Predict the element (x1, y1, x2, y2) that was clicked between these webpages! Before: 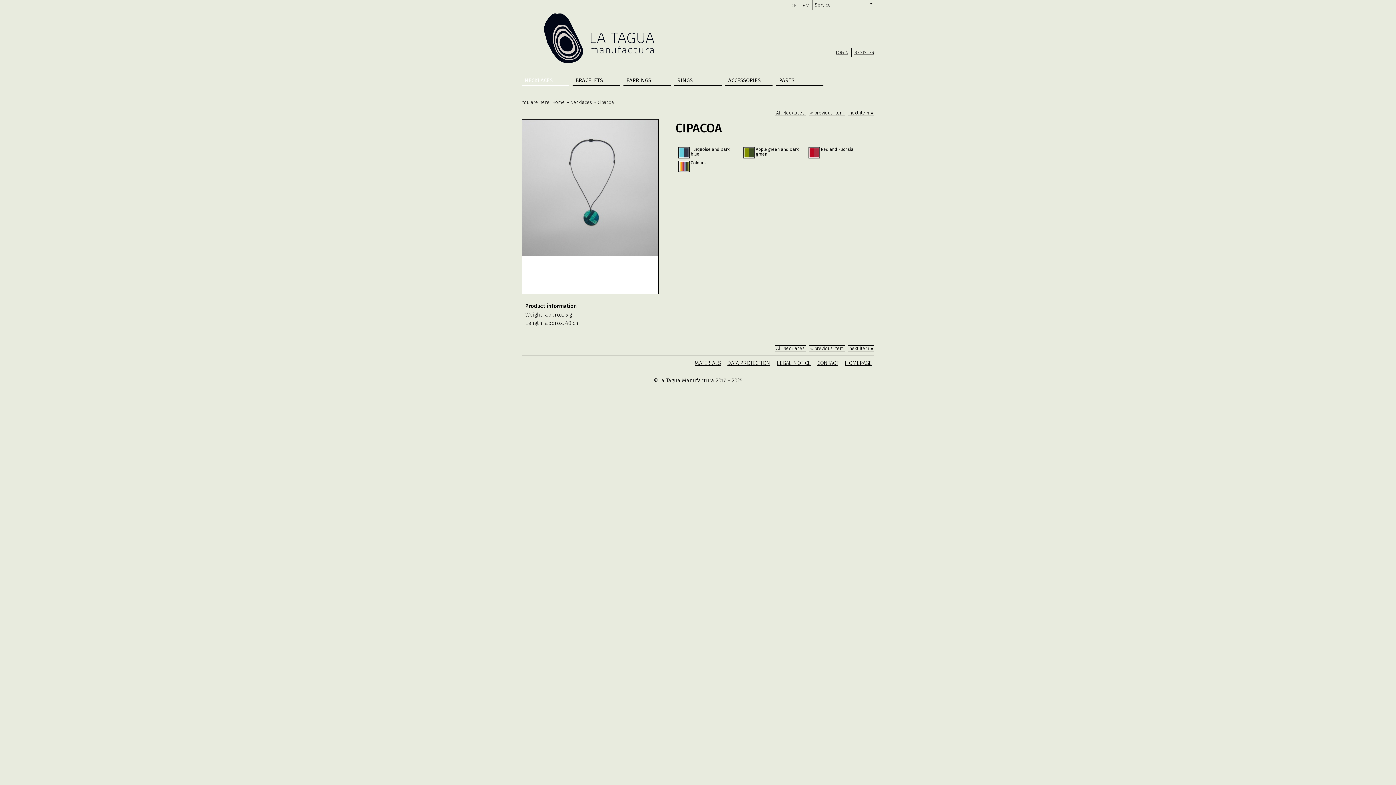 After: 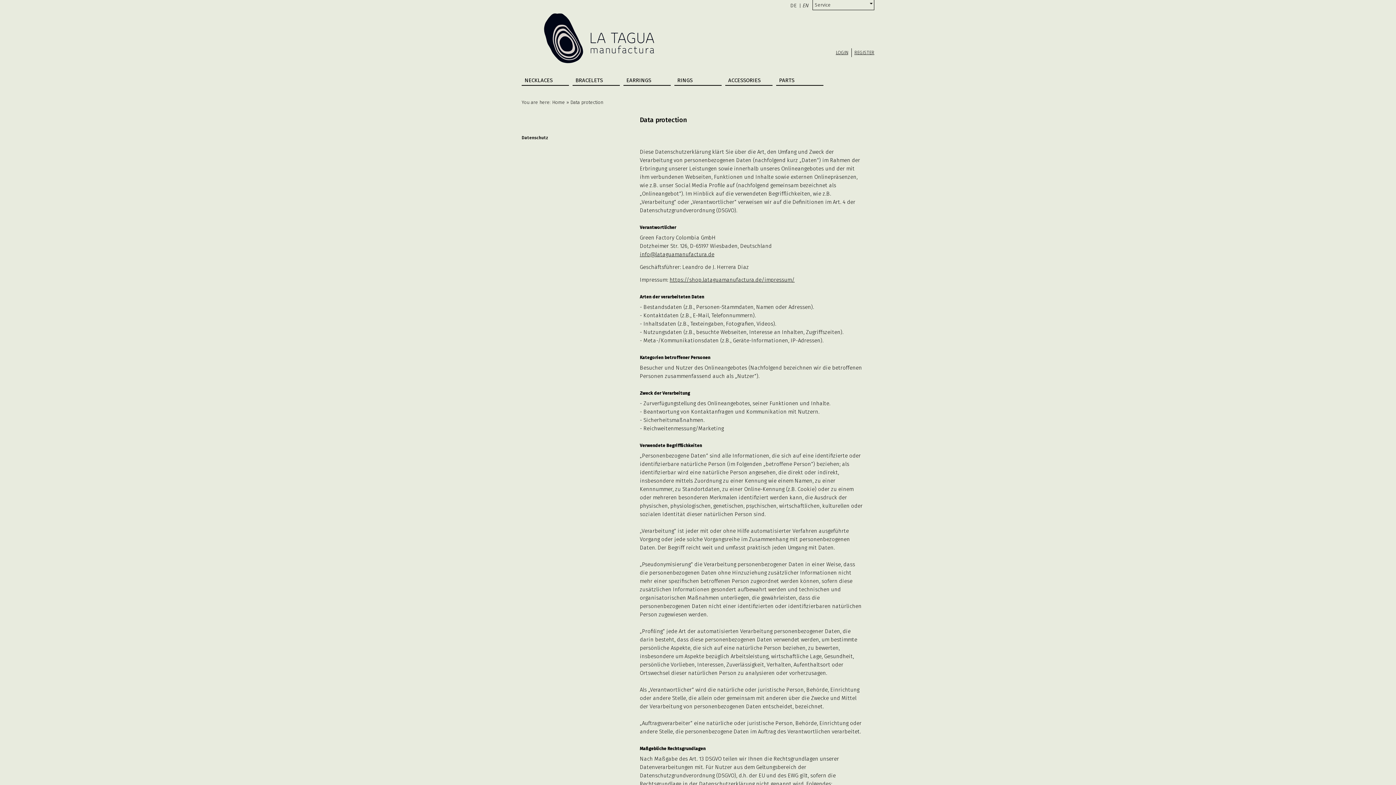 Action: label: DATA PROTECTION bbox: (727, 360, 770, 366)